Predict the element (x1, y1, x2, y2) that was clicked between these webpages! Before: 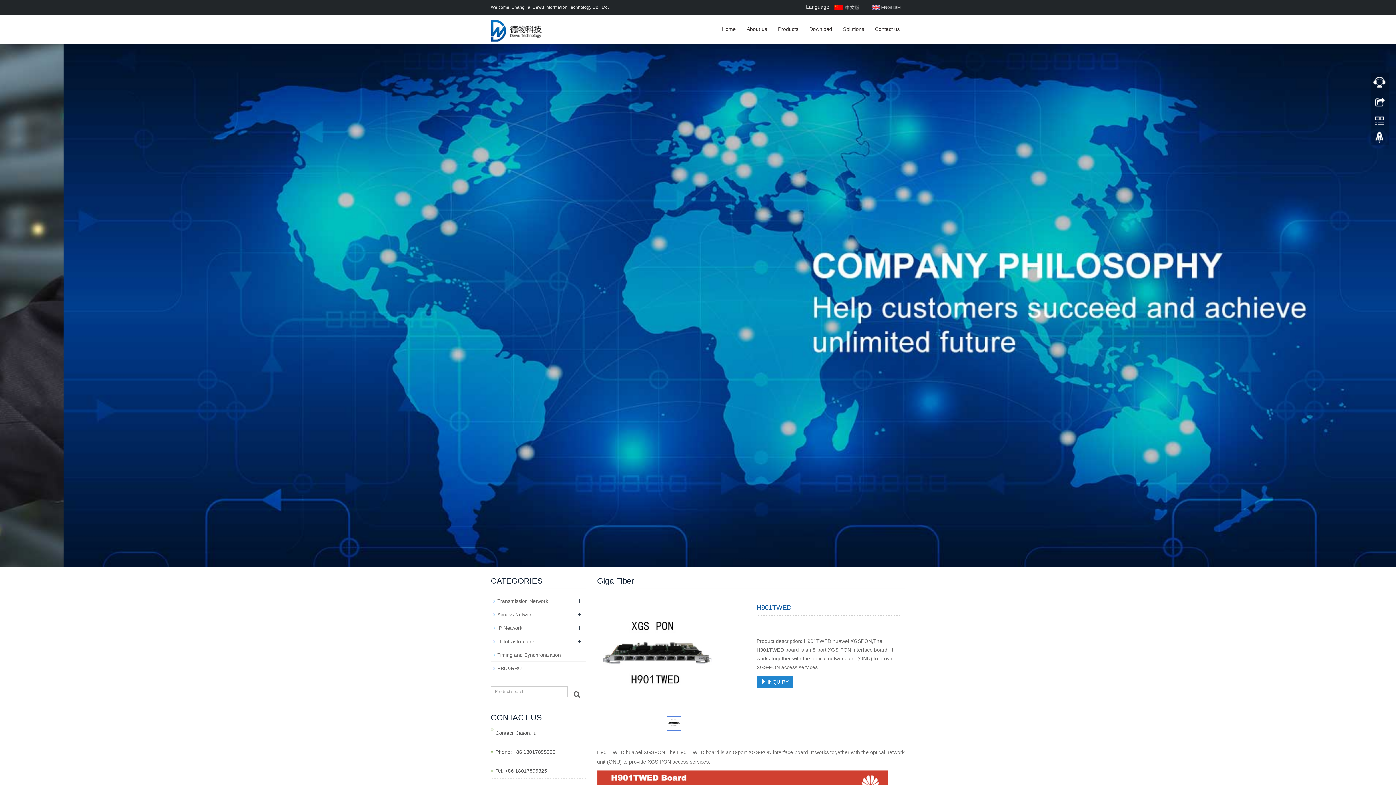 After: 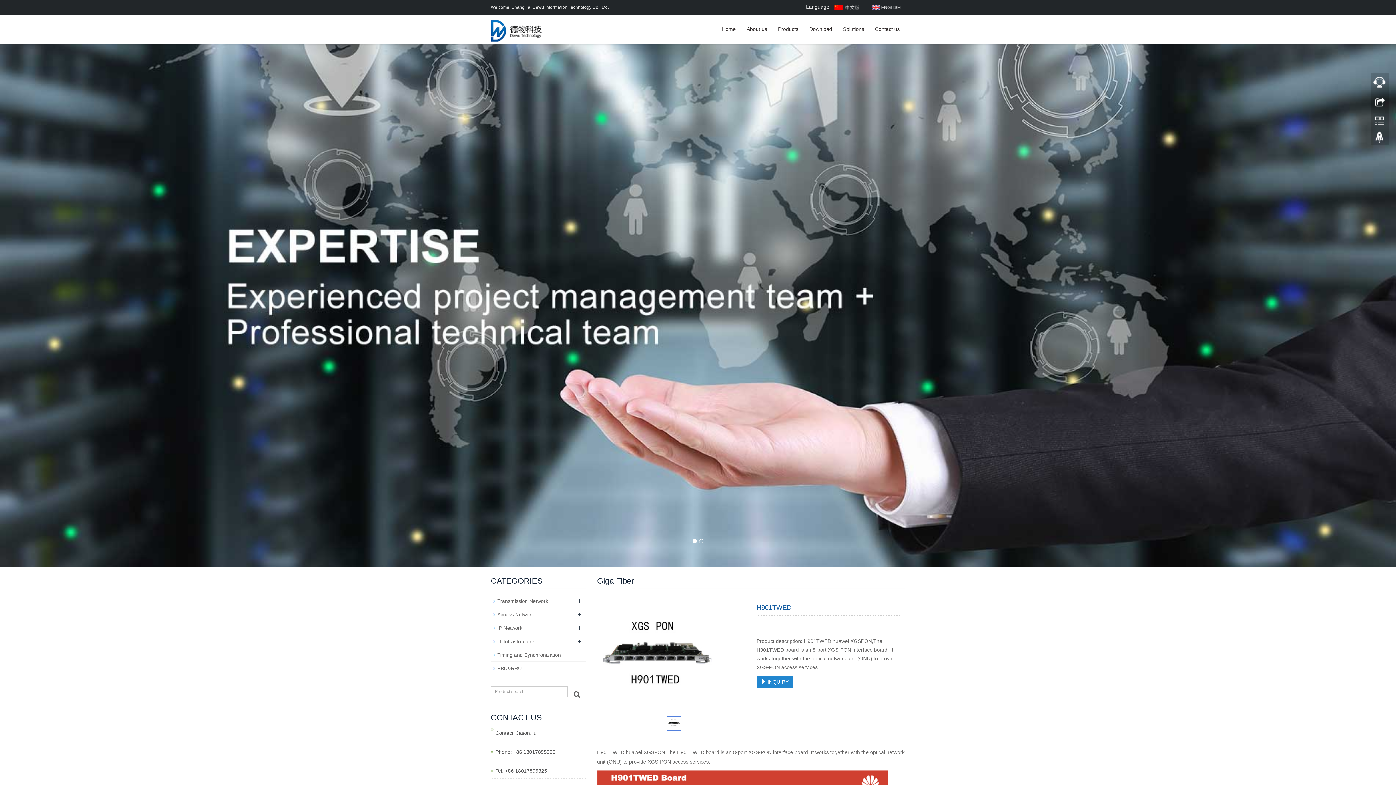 Action: bbox: (692, 539, 697, 543) label: 1